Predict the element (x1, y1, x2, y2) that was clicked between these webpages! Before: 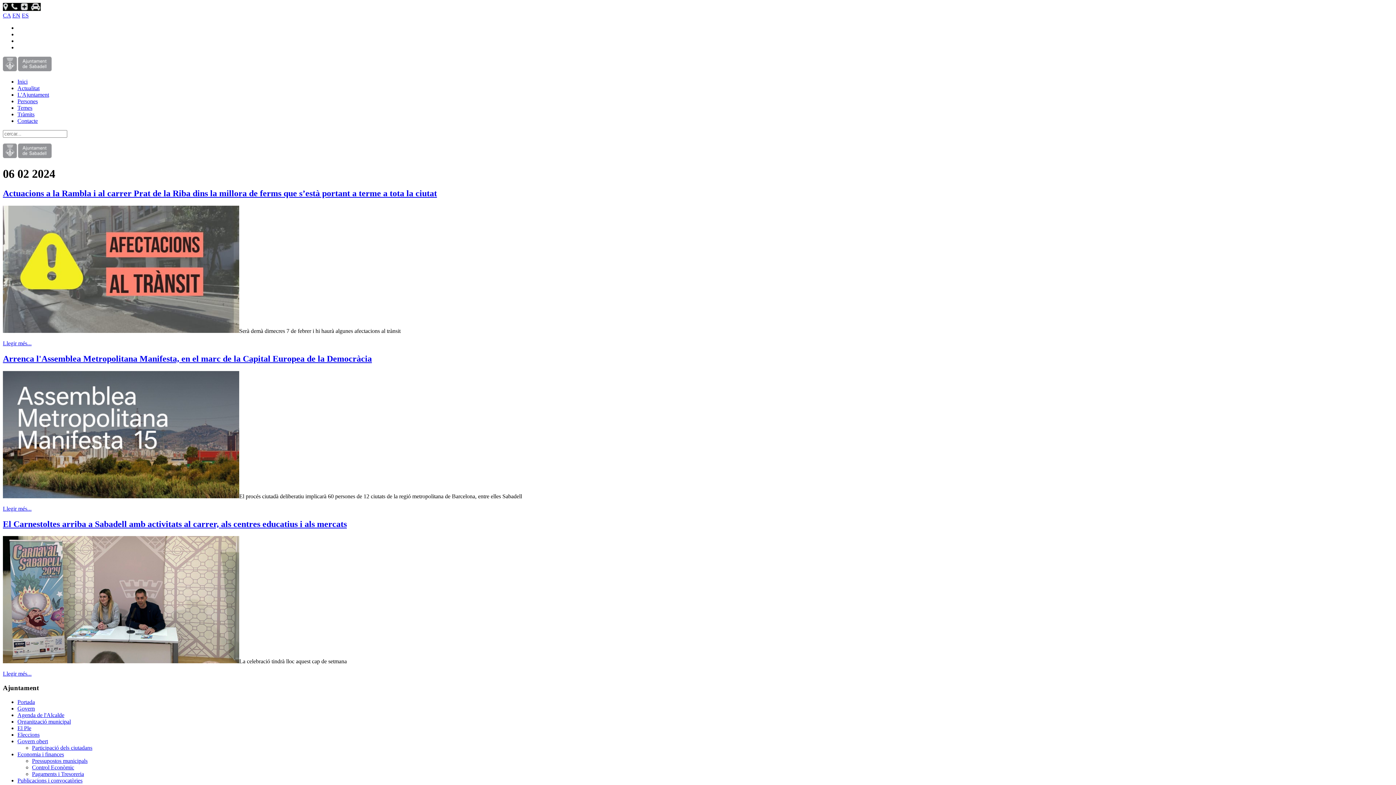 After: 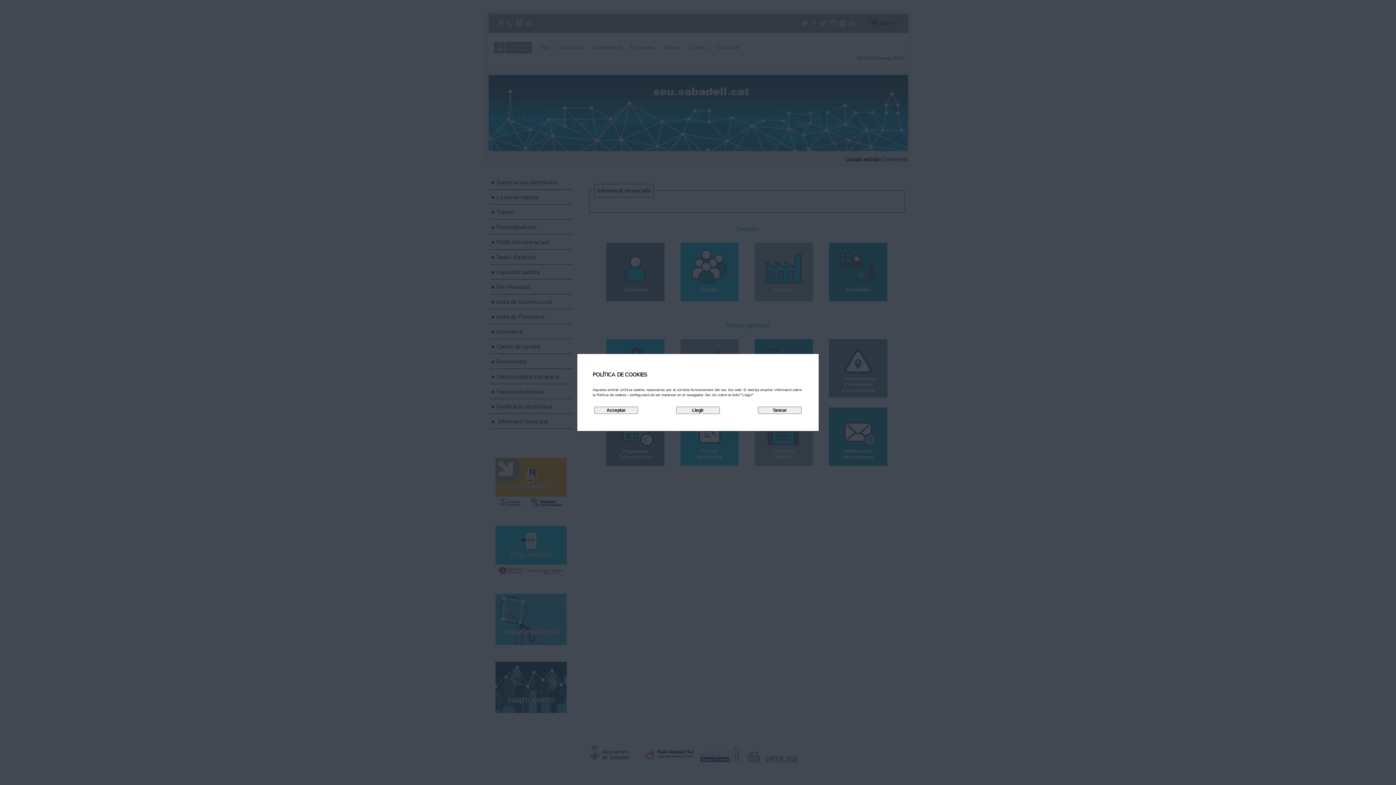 Action: label: Pressupostos municipals bbox: (32, 758, 87, 764)